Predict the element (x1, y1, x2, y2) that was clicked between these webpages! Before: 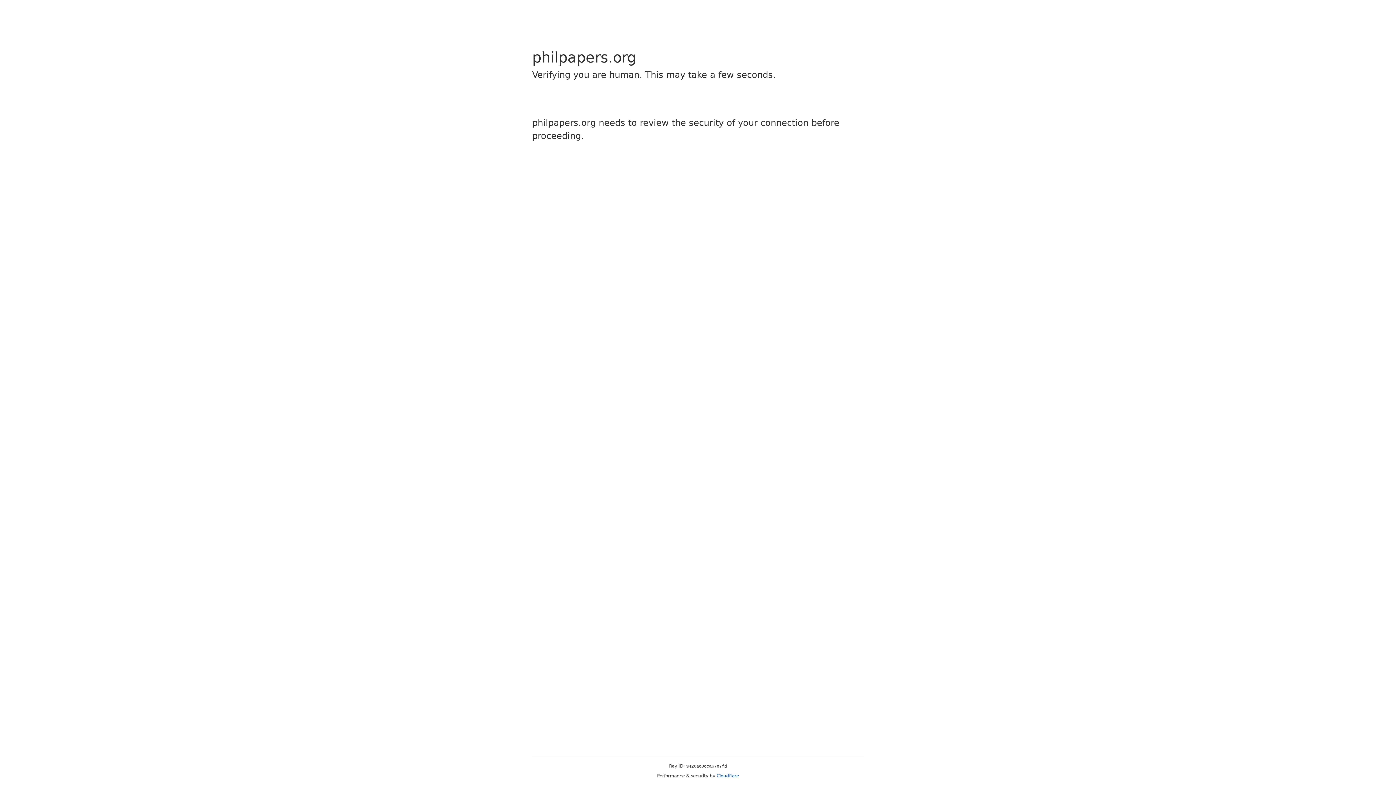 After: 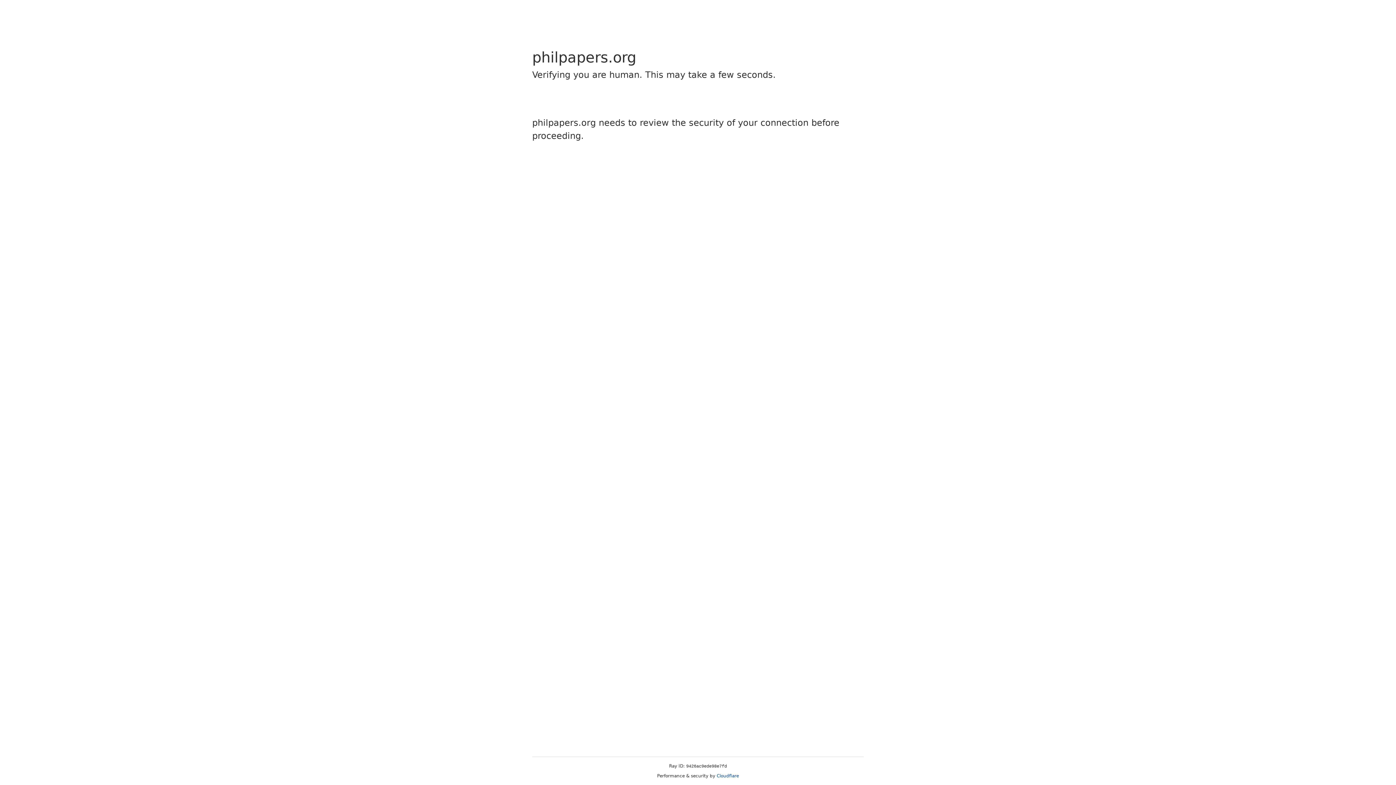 Action: bbox: (716, 773, 739, 778) label: Cloudflare